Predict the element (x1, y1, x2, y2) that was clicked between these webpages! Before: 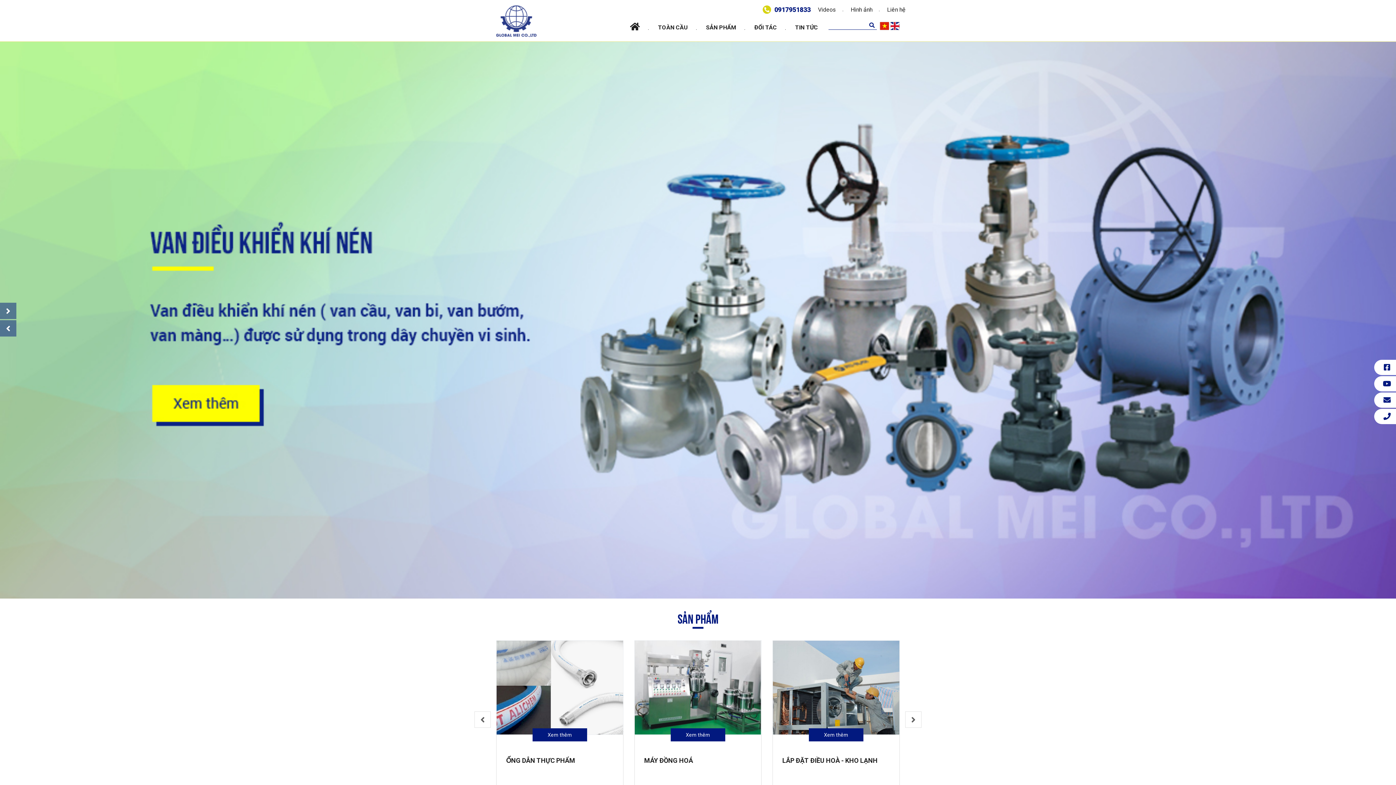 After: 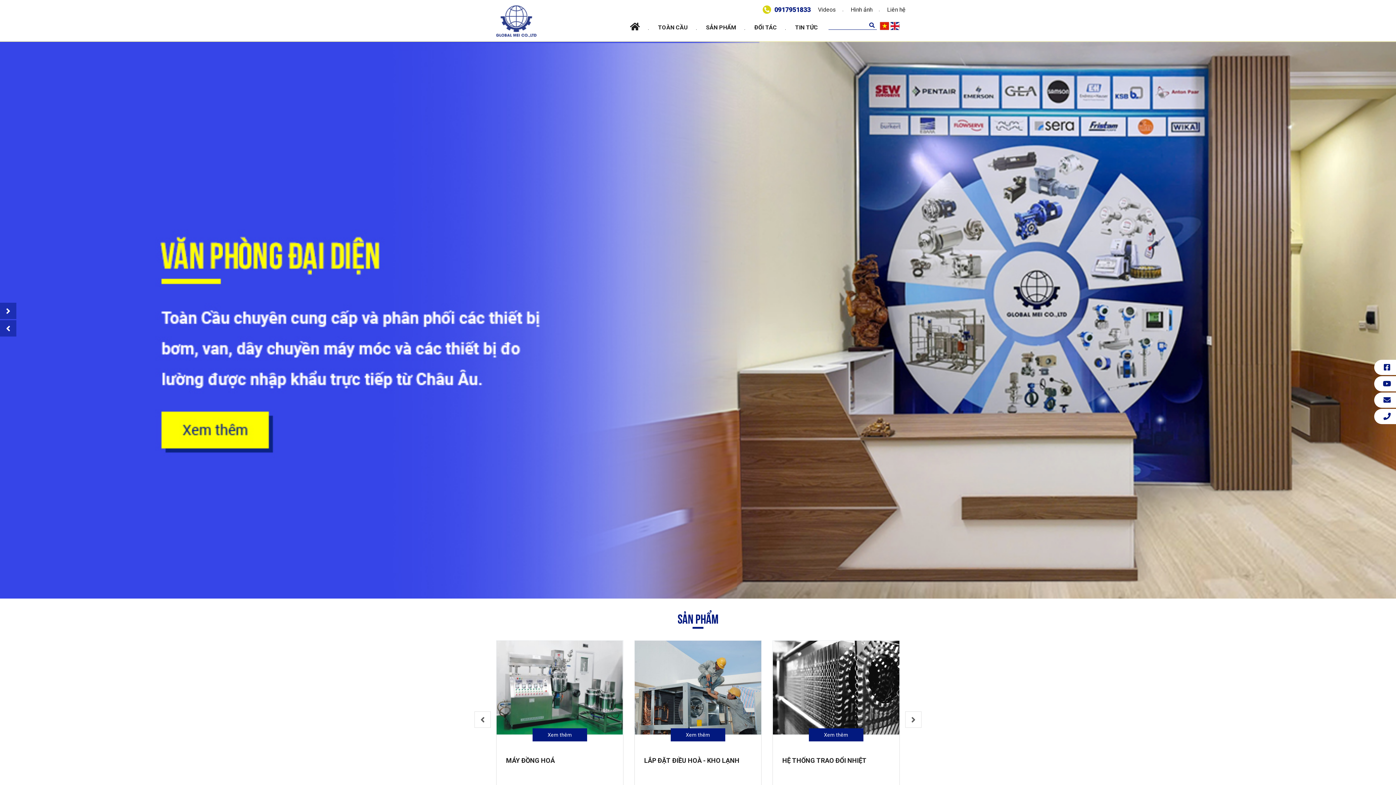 Action: bbox: (880, 21, 889, 30)